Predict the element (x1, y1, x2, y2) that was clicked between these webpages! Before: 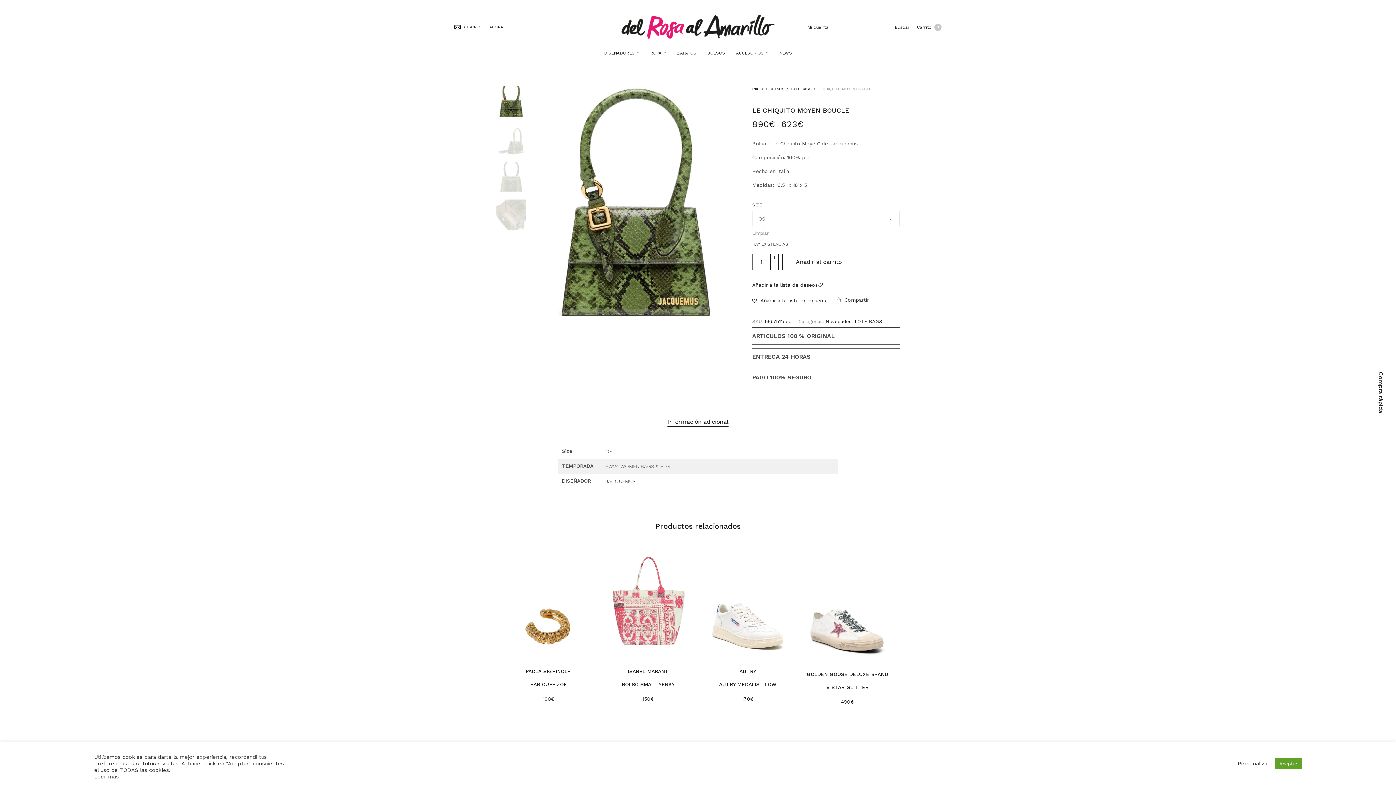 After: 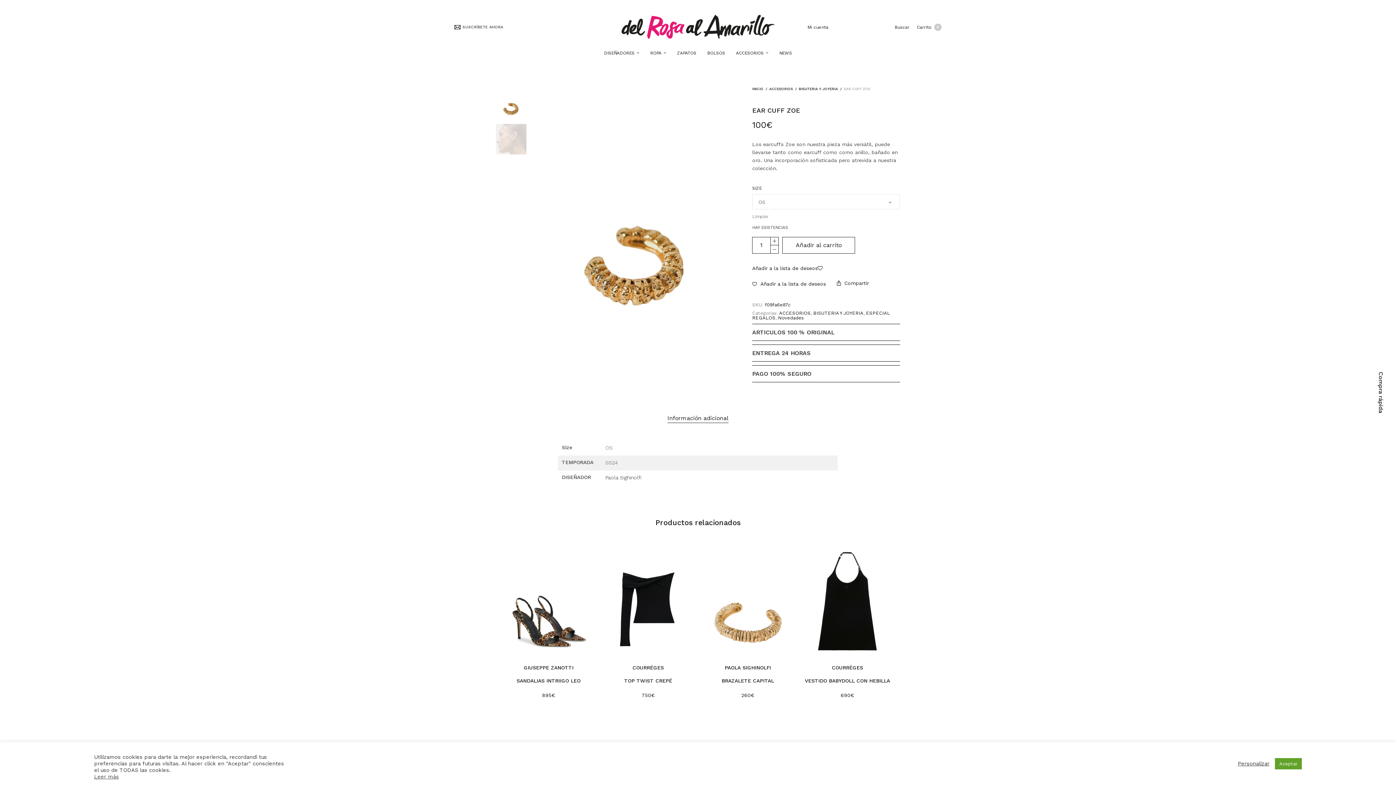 Action: bbox: (530, 681, 567, 687) label: EAR CUFF ZOE